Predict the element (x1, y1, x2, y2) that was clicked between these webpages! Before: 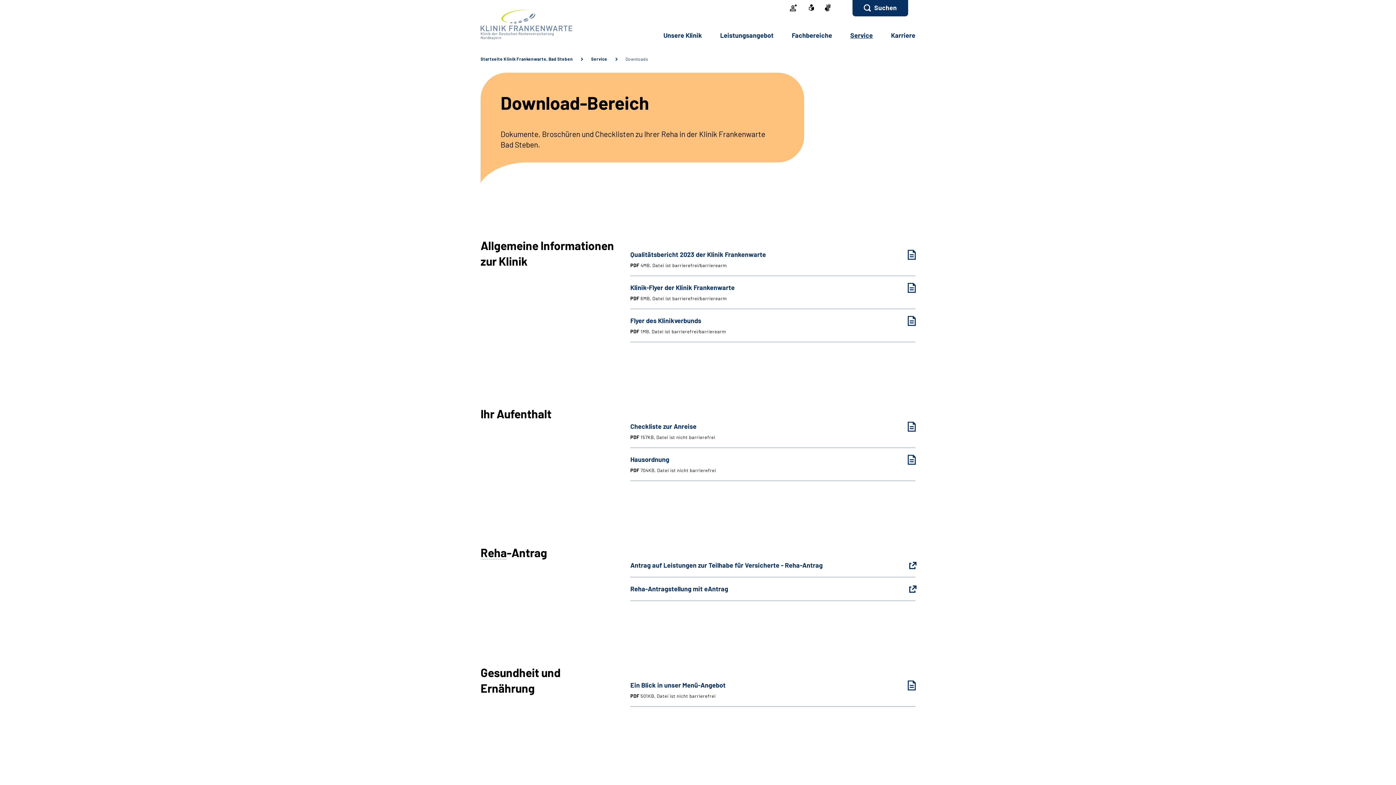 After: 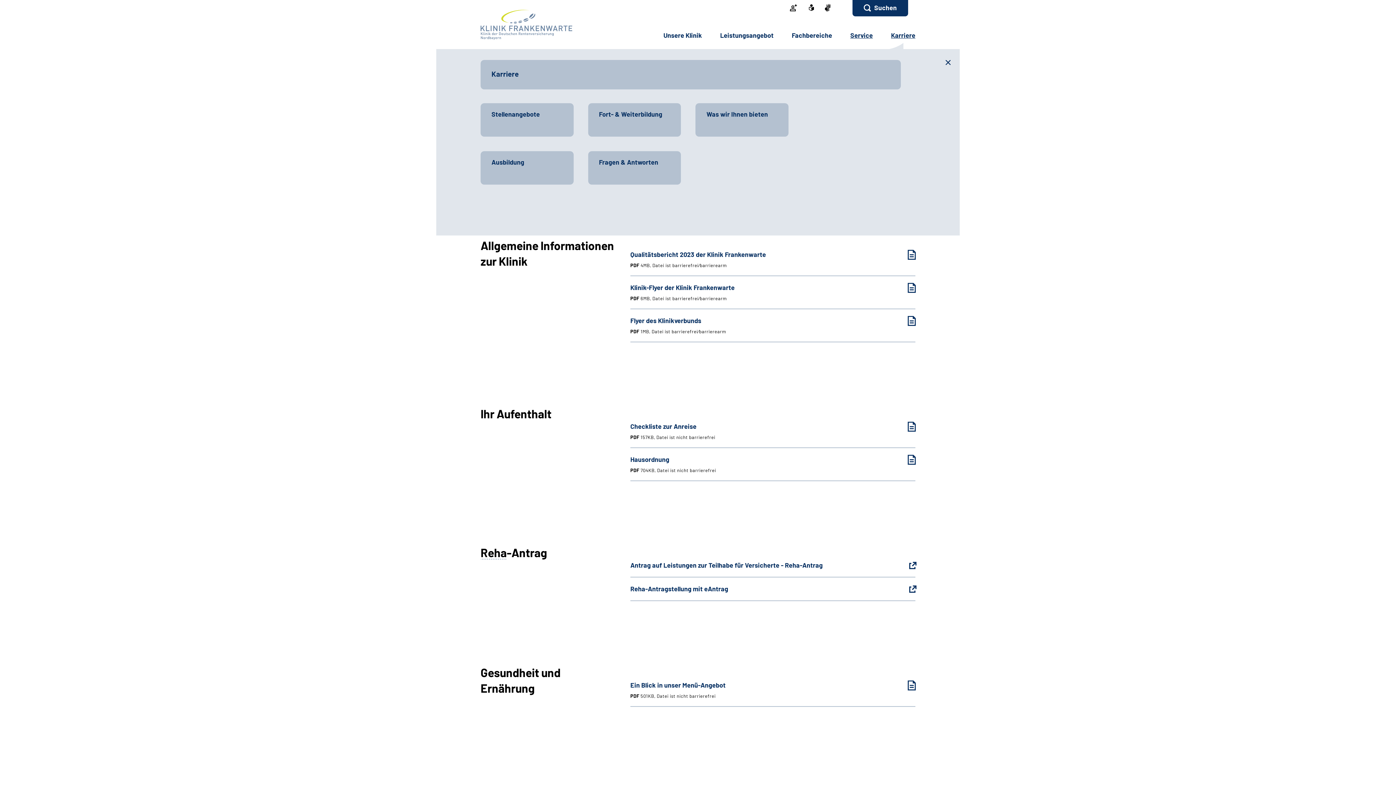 Action: bbox: (891, 31, 915, 39) label: Kar­rie­re